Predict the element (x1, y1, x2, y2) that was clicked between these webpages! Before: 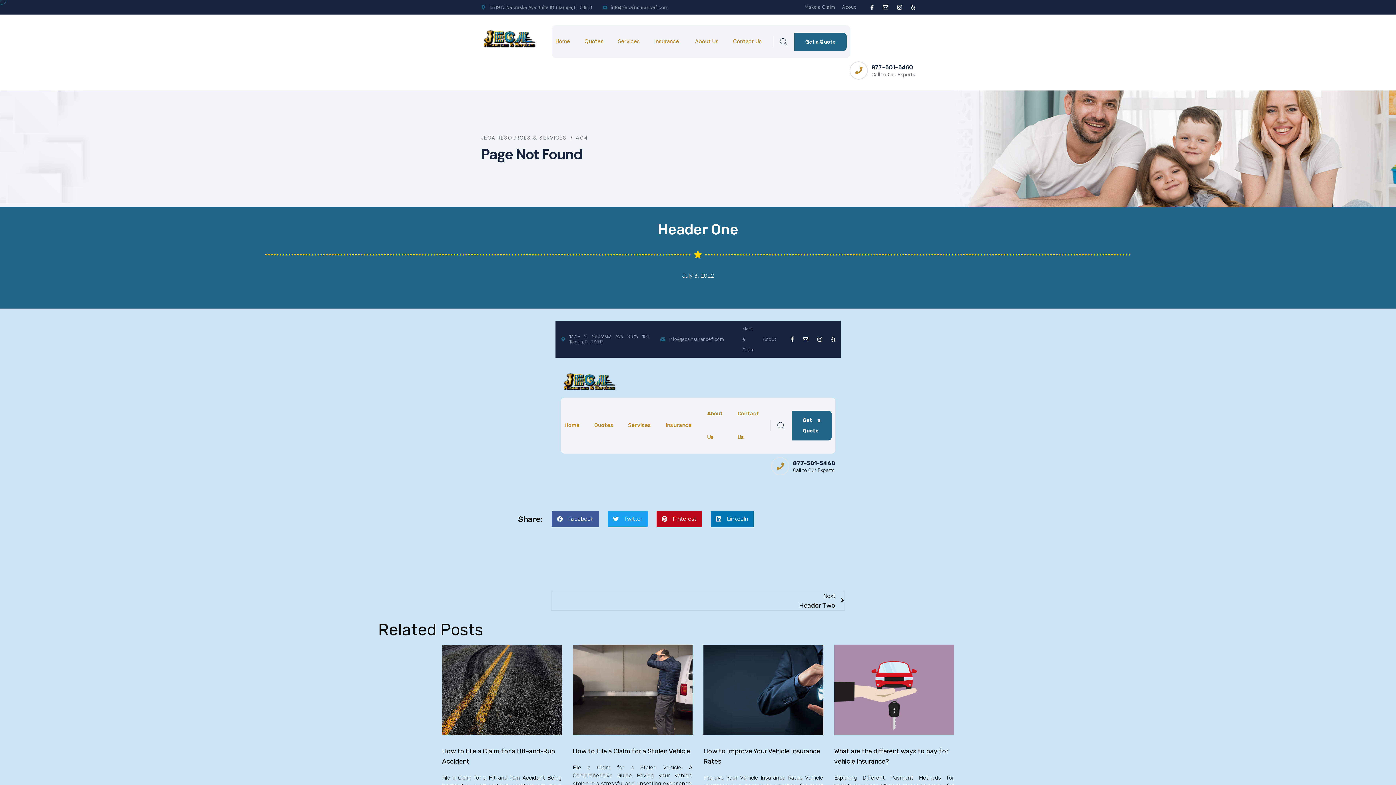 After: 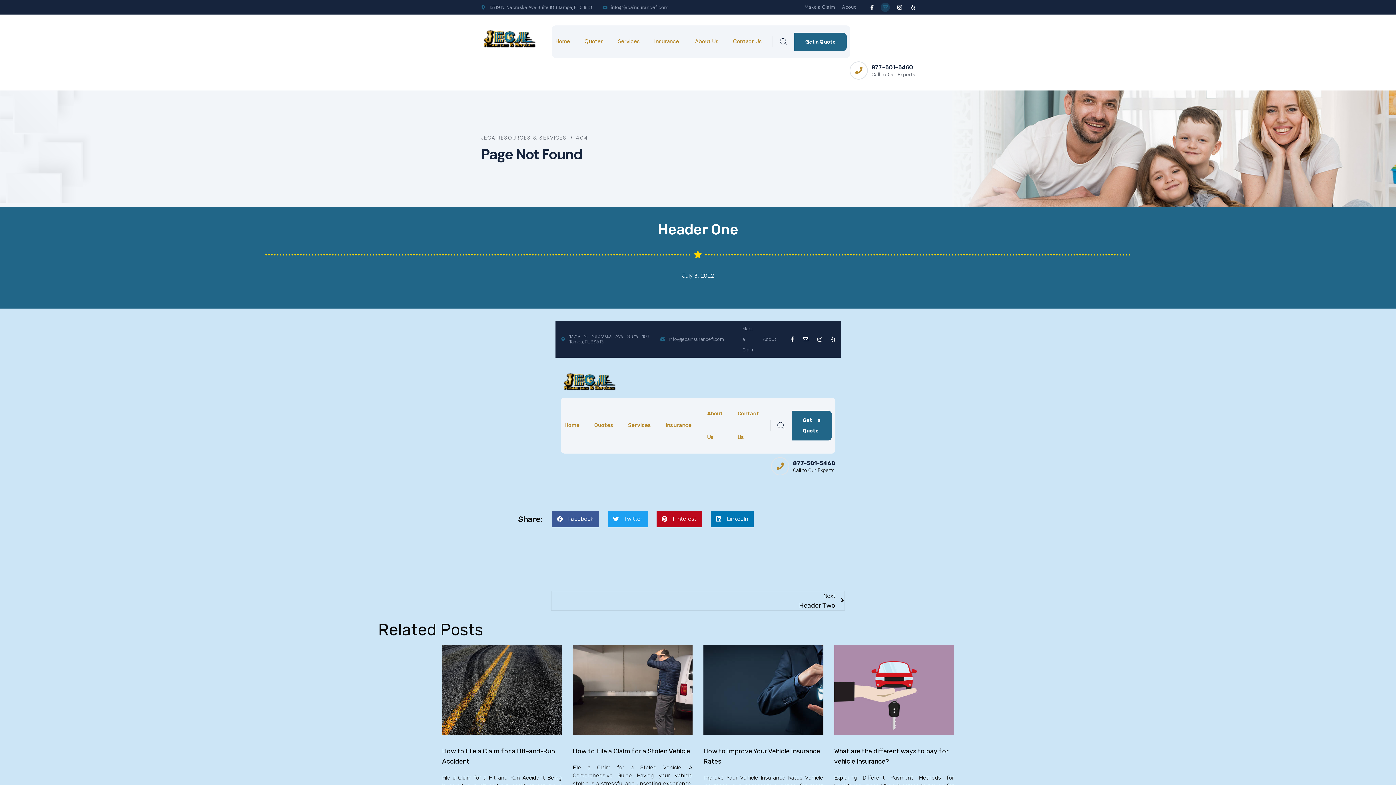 Action: bbox: (882, 4, 888, 10)